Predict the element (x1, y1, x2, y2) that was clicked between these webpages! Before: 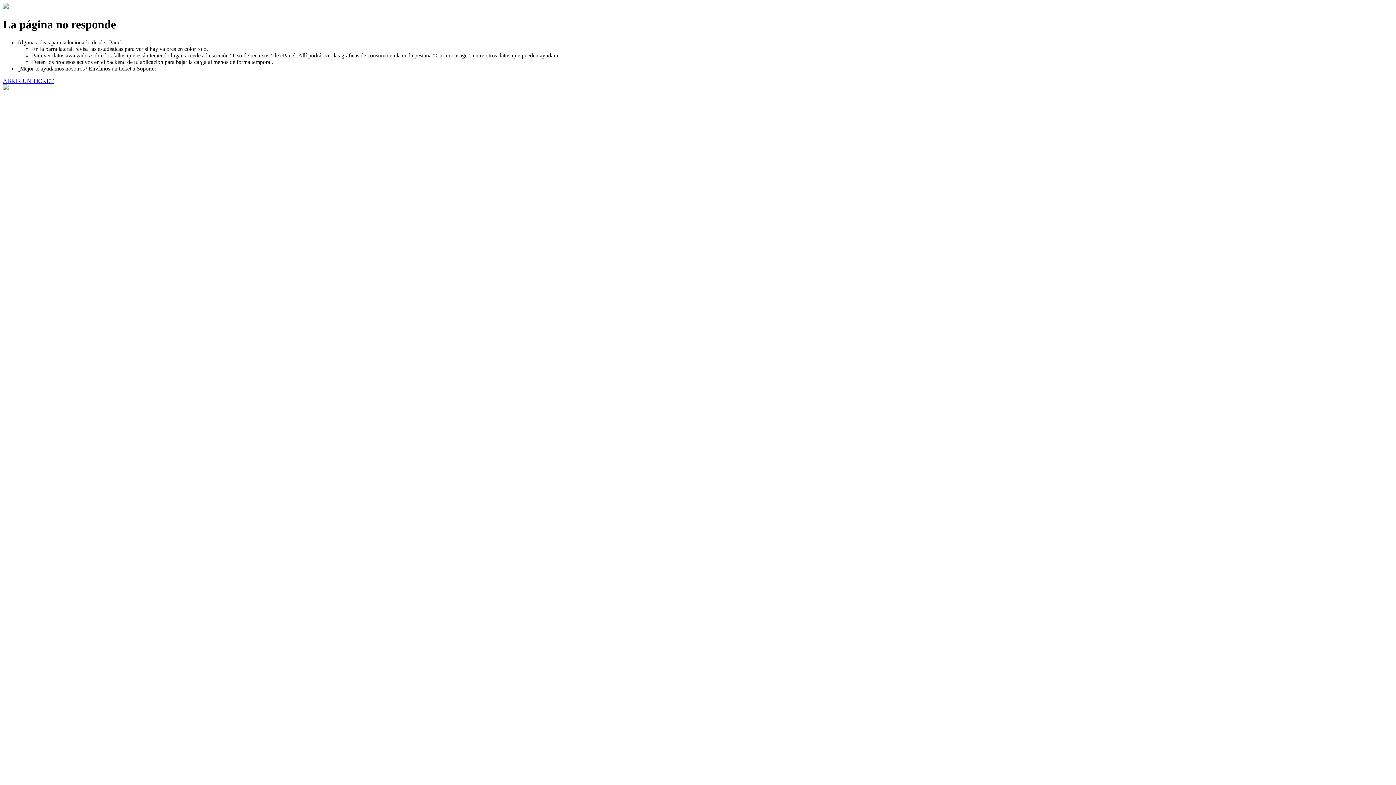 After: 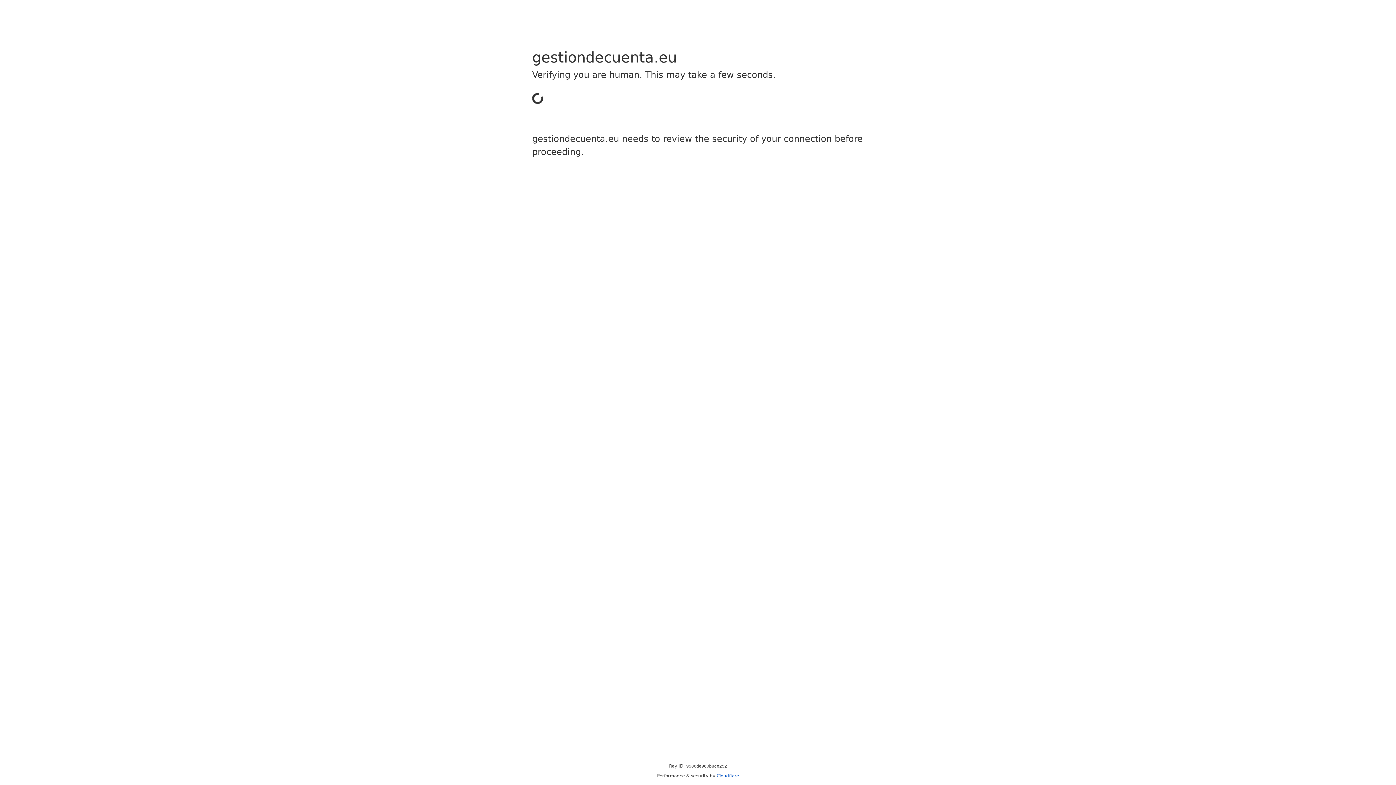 Action: bbox: (2, 77, 53, 83) label: ABRIR UN TICKET